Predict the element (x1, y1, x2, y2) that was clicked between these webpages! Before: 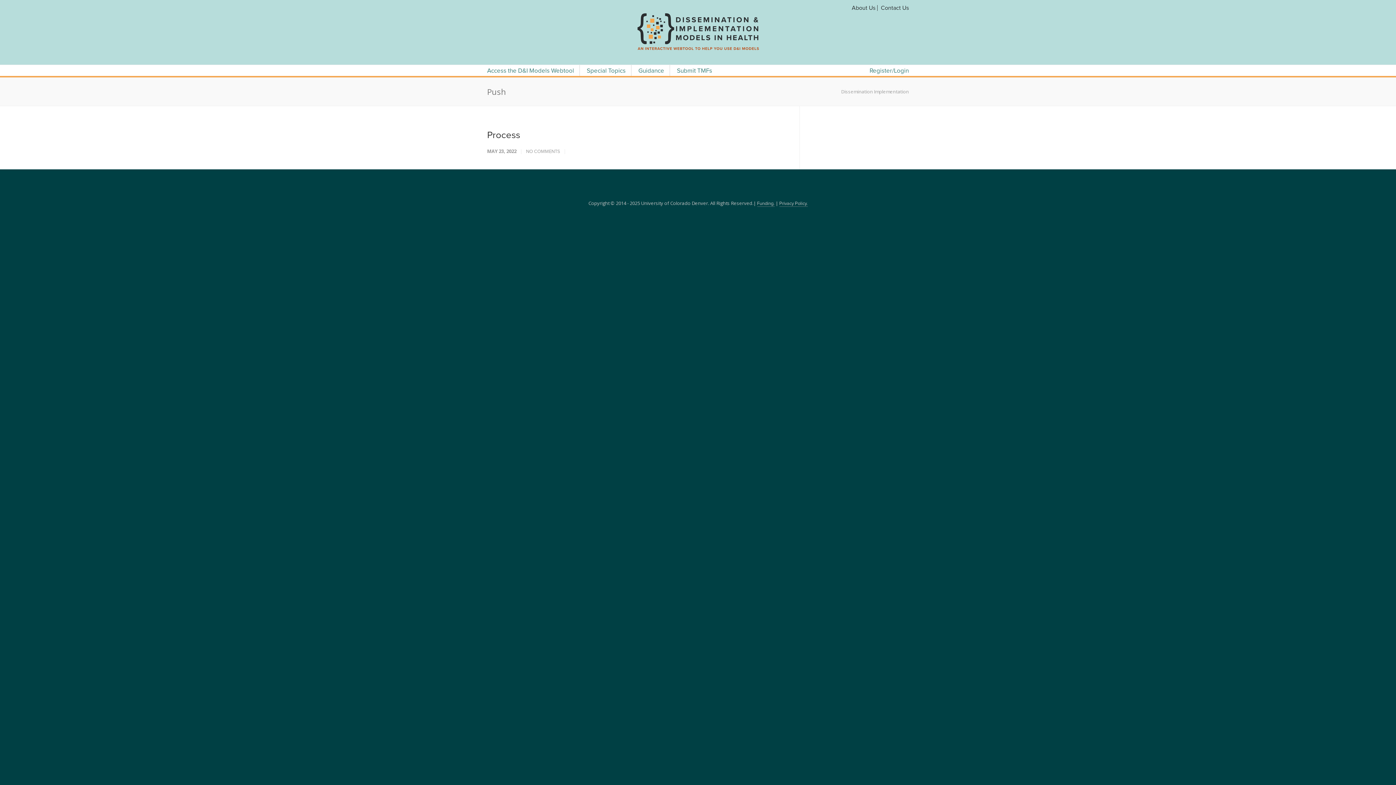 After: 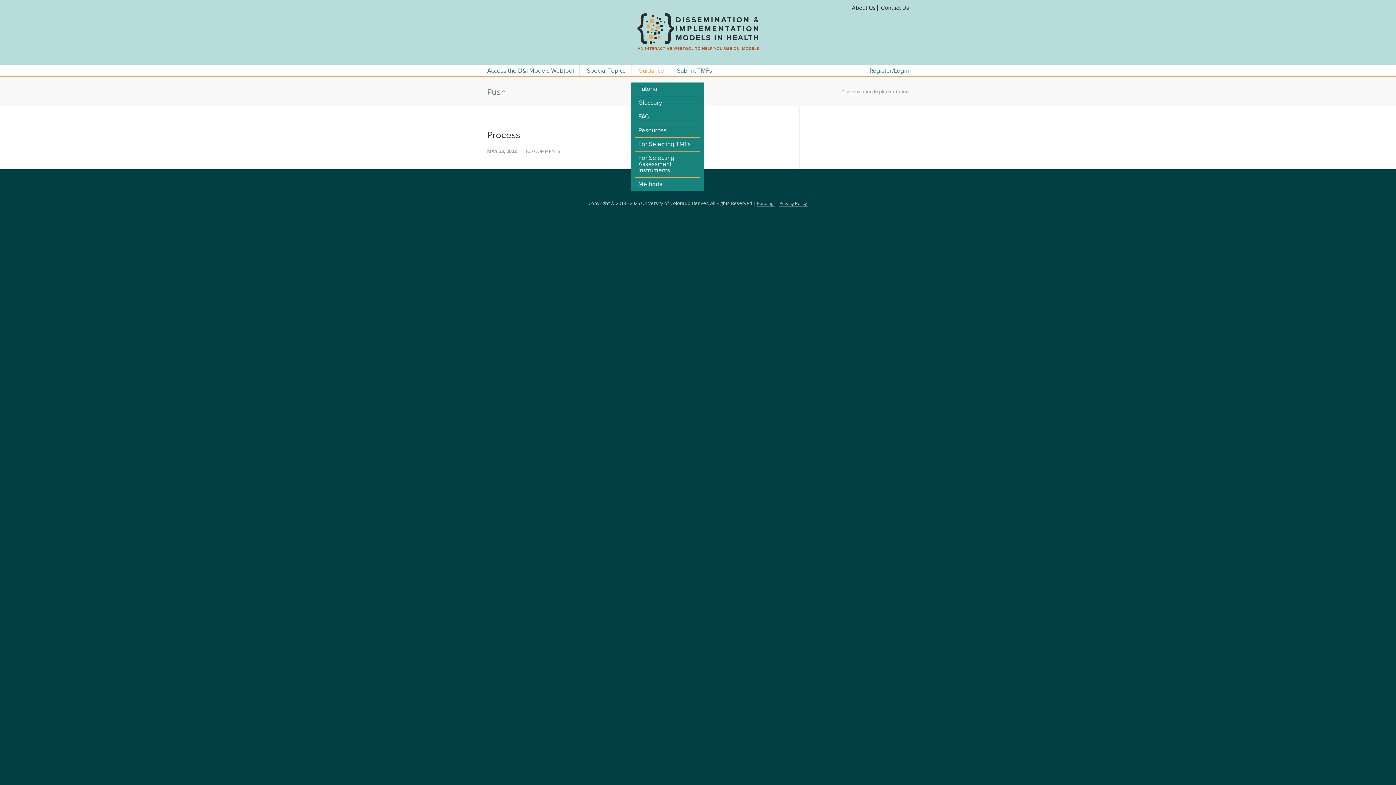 Action: bbox: (633, 65, 670, 76) label: Guidance Menu